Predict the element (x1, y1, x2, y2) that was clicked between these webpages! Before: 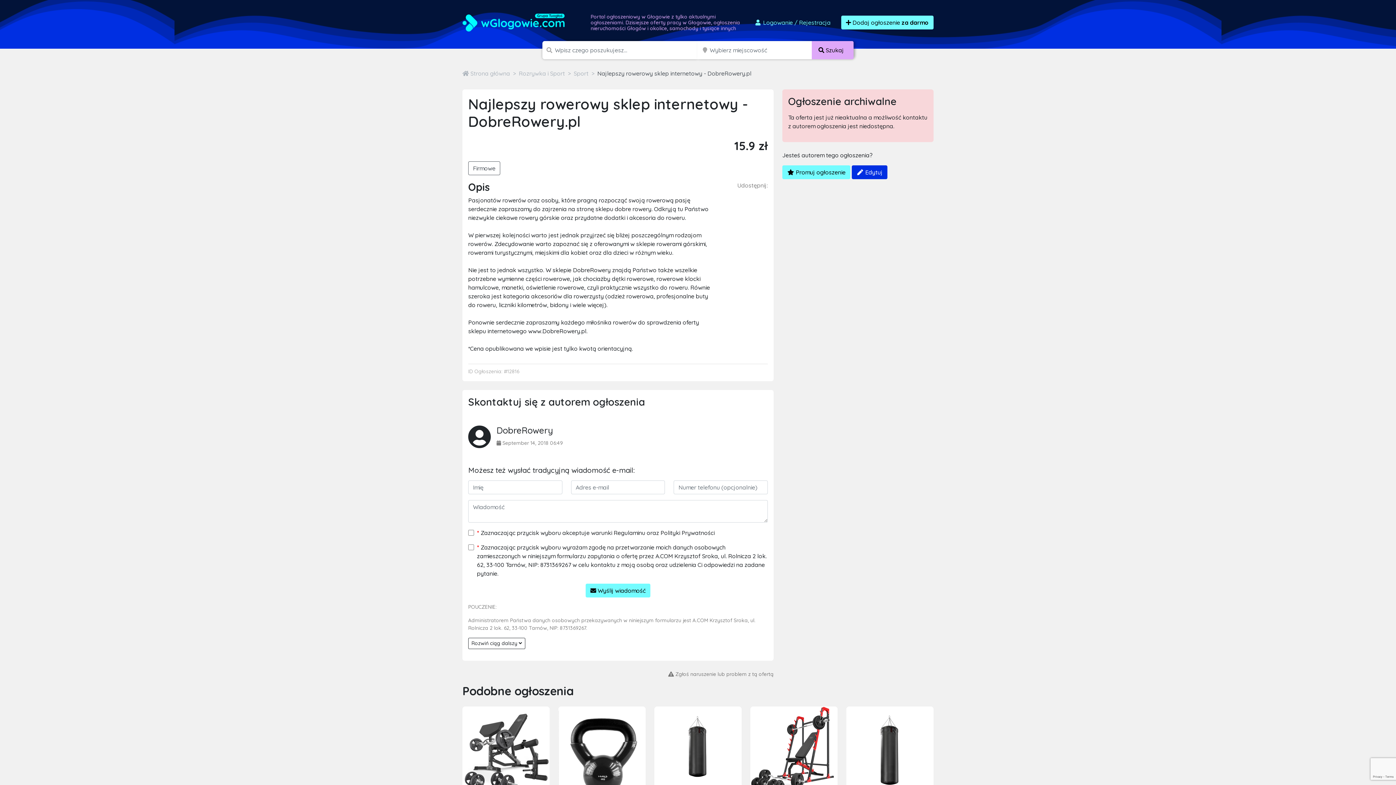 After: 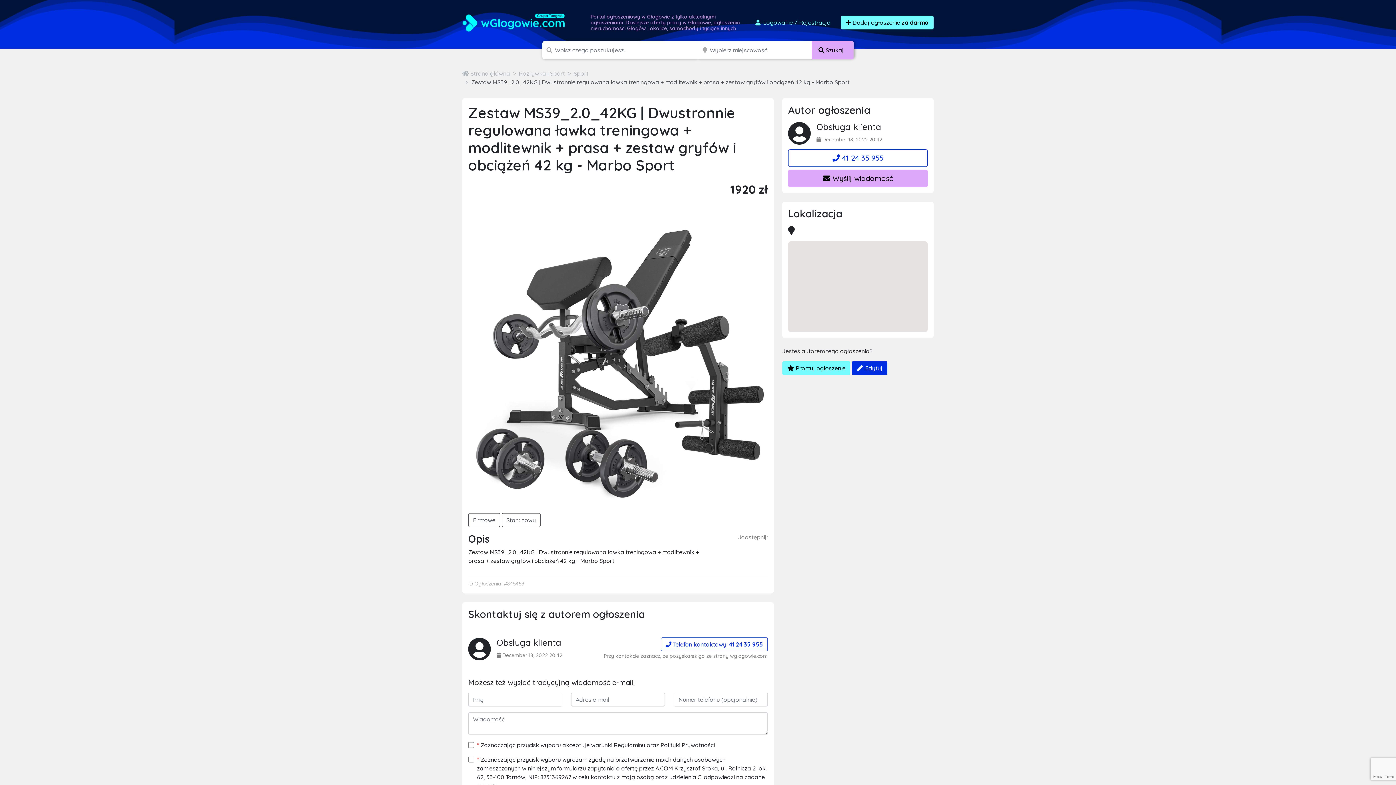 Action: label: Zestaw MS39_2.0_42KG | Dwustronnie regulowana ławka treningowa + modlitewnik + p... bbox: (462, 707, 549, 843)